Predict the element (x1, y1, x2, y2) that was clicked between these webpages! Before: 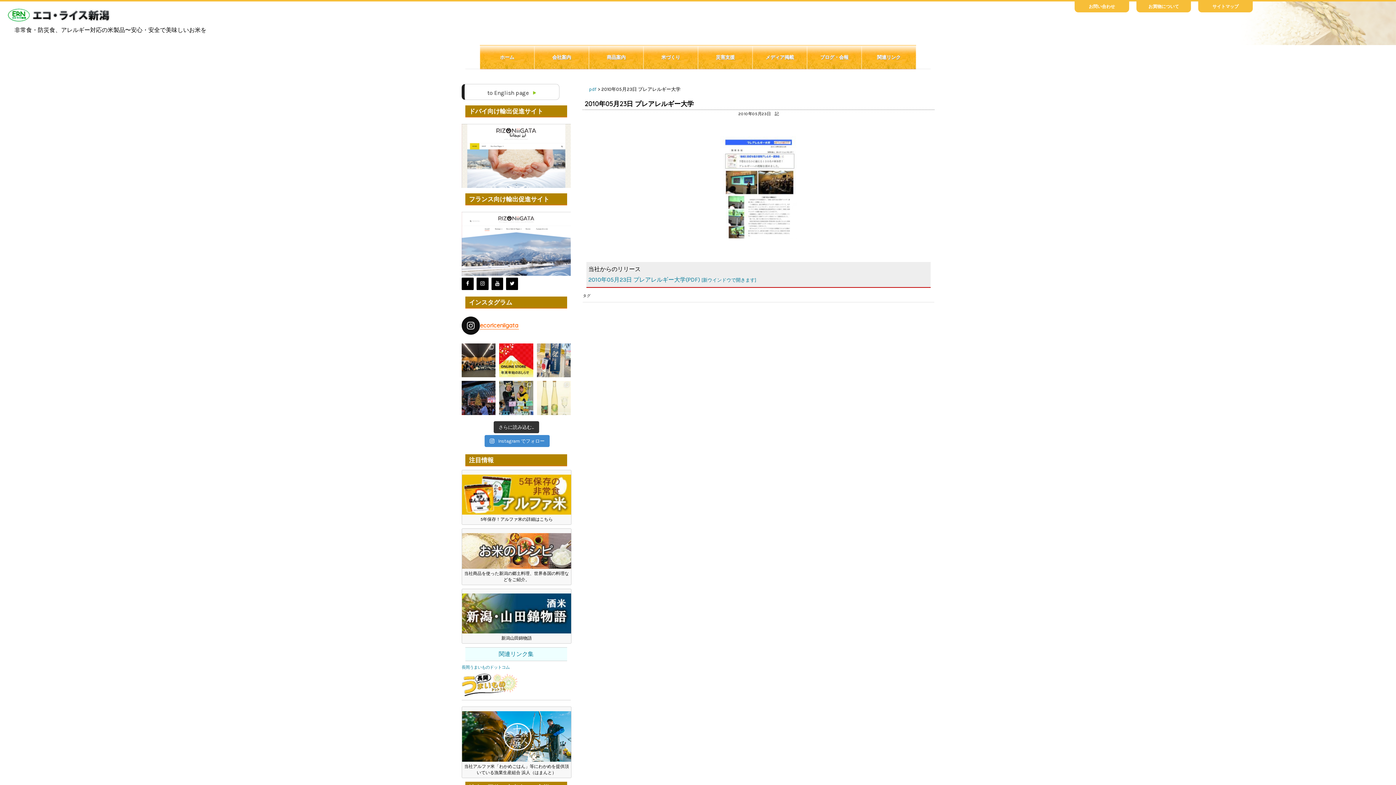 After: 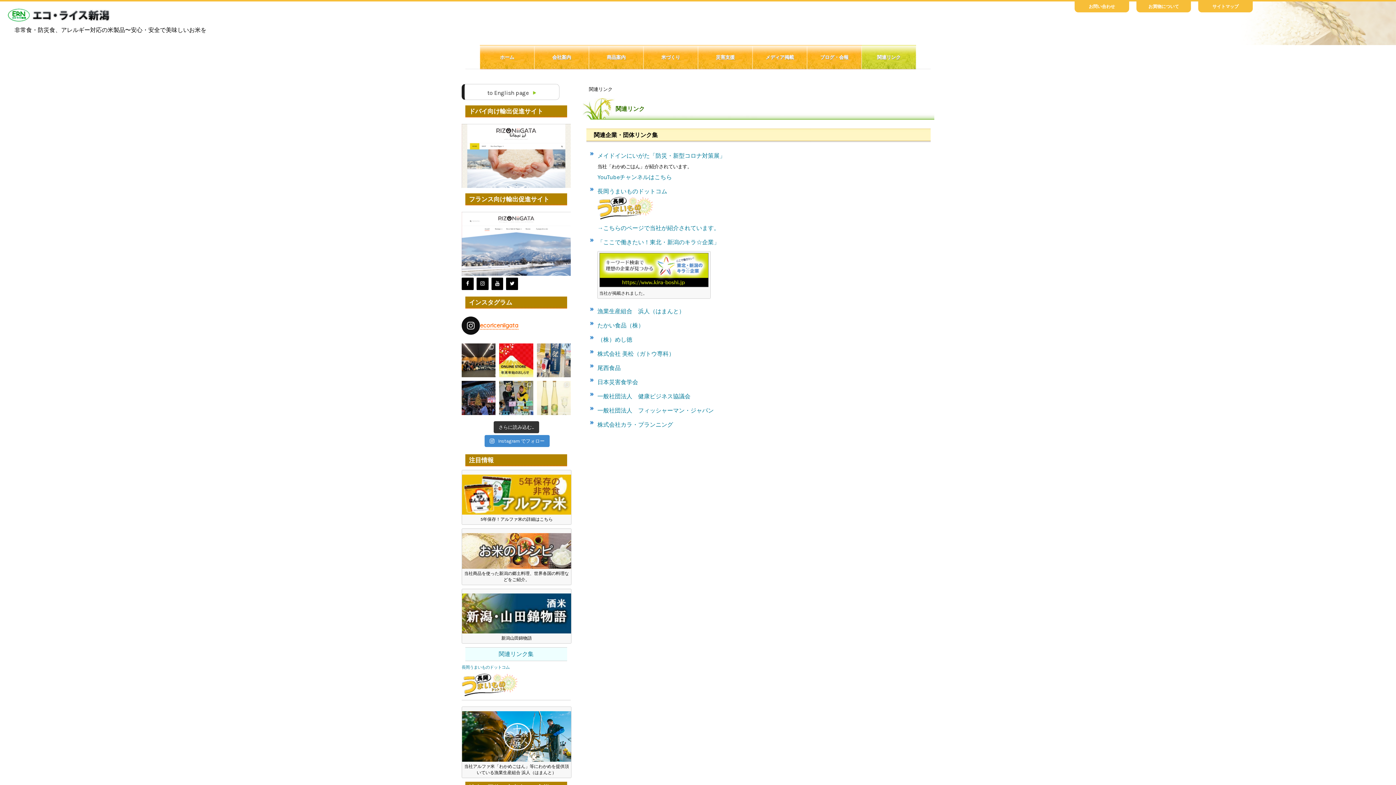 Action: label: 関連リンク集 bbox: (498, 650, 533, 657)